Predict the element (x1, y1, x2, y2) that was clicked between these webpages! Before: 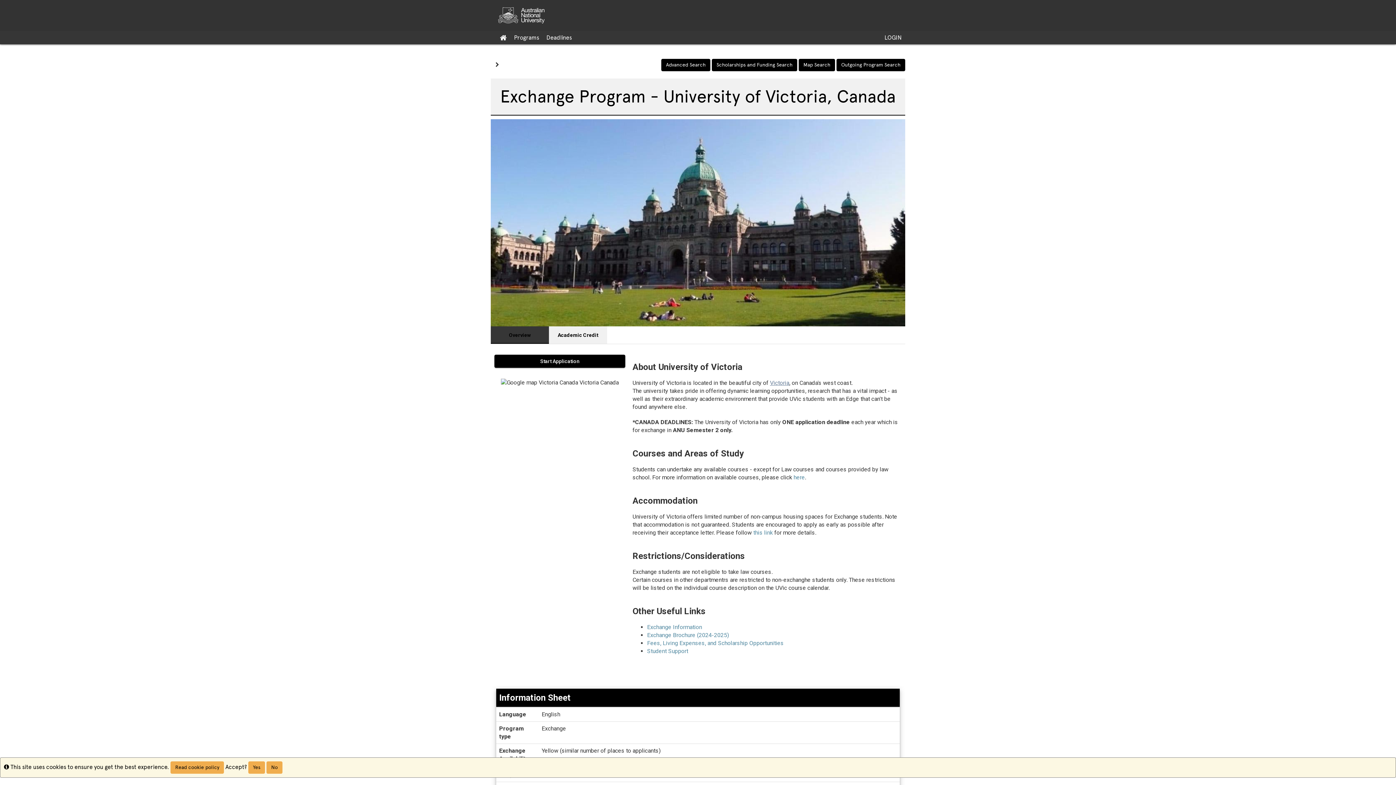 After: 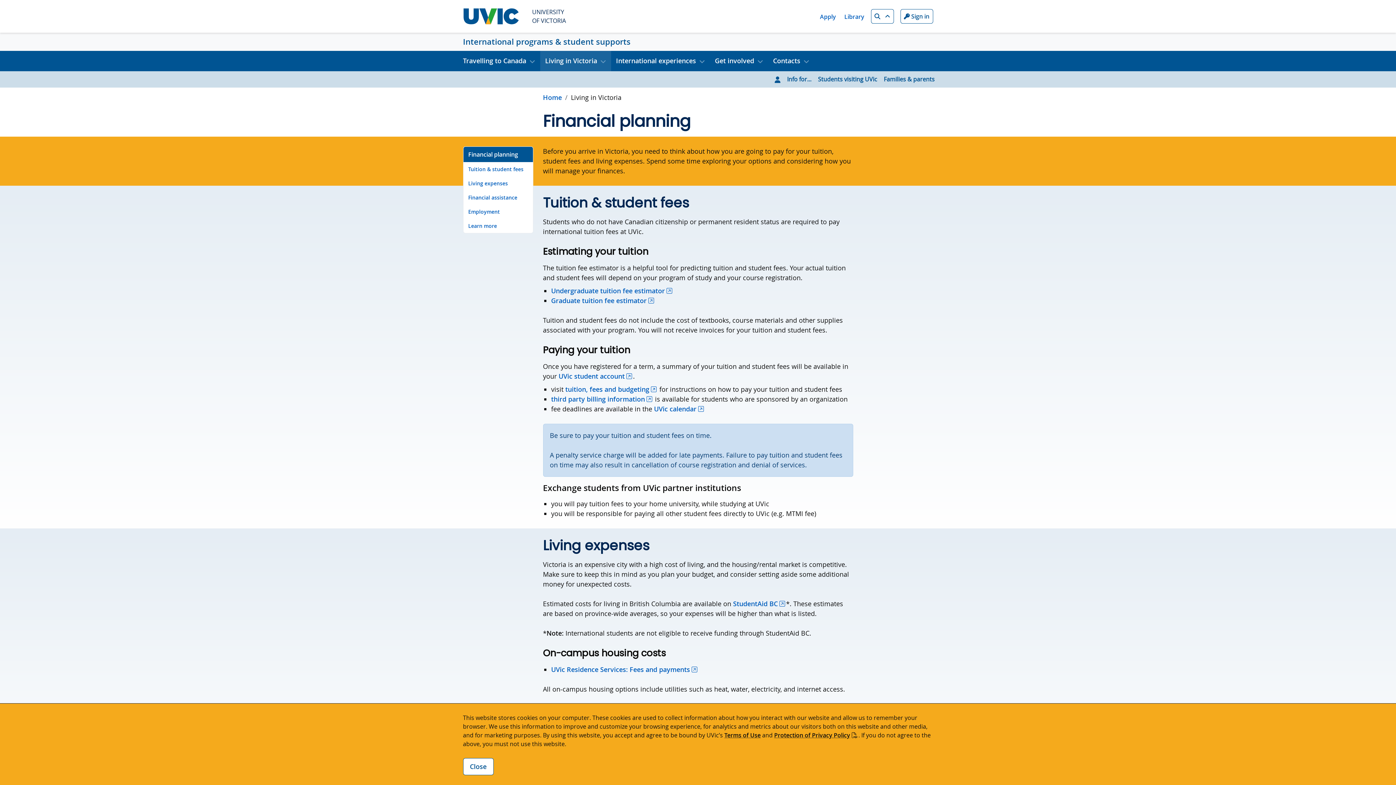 Action: label: Fees, Living Expenses, and Scholarship Opportunities bbox: (647, 640, 784, 646)